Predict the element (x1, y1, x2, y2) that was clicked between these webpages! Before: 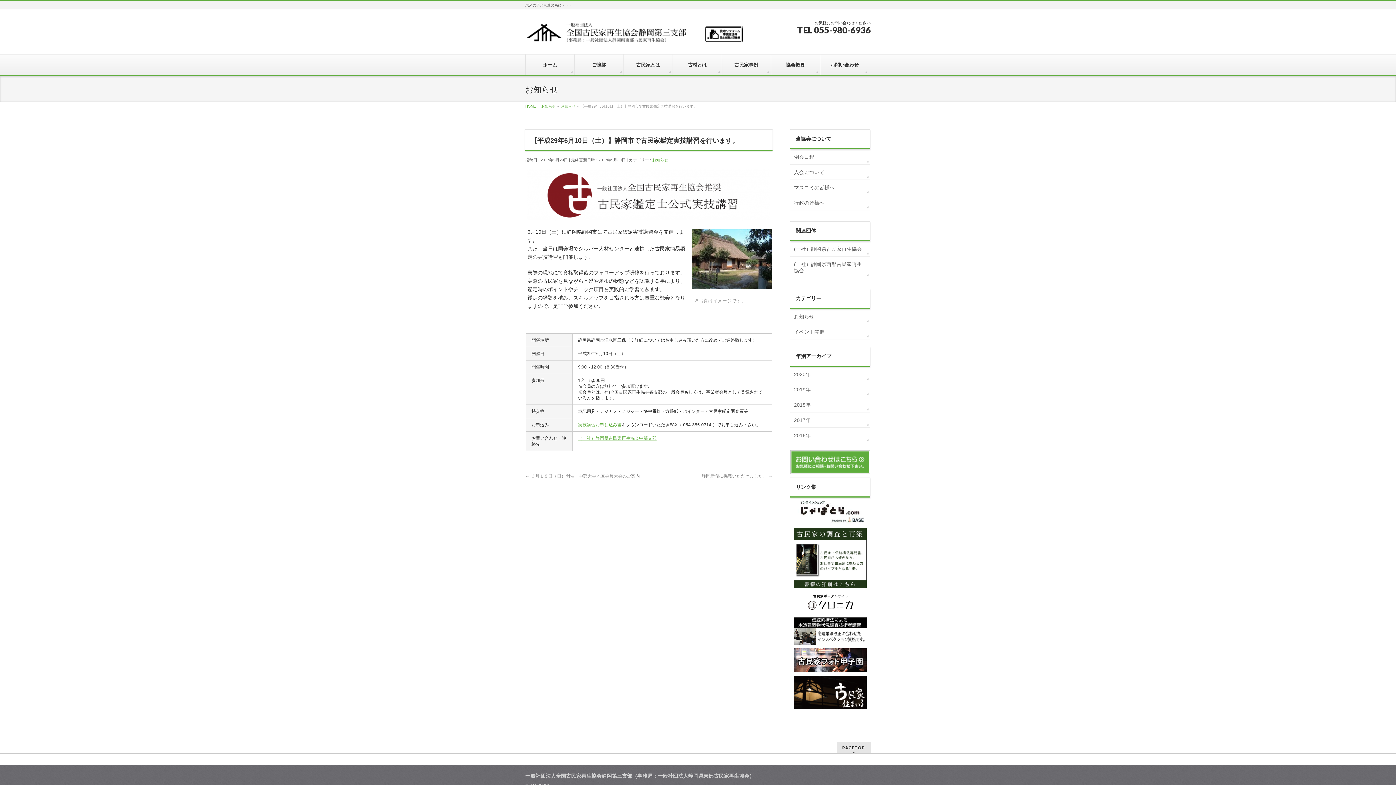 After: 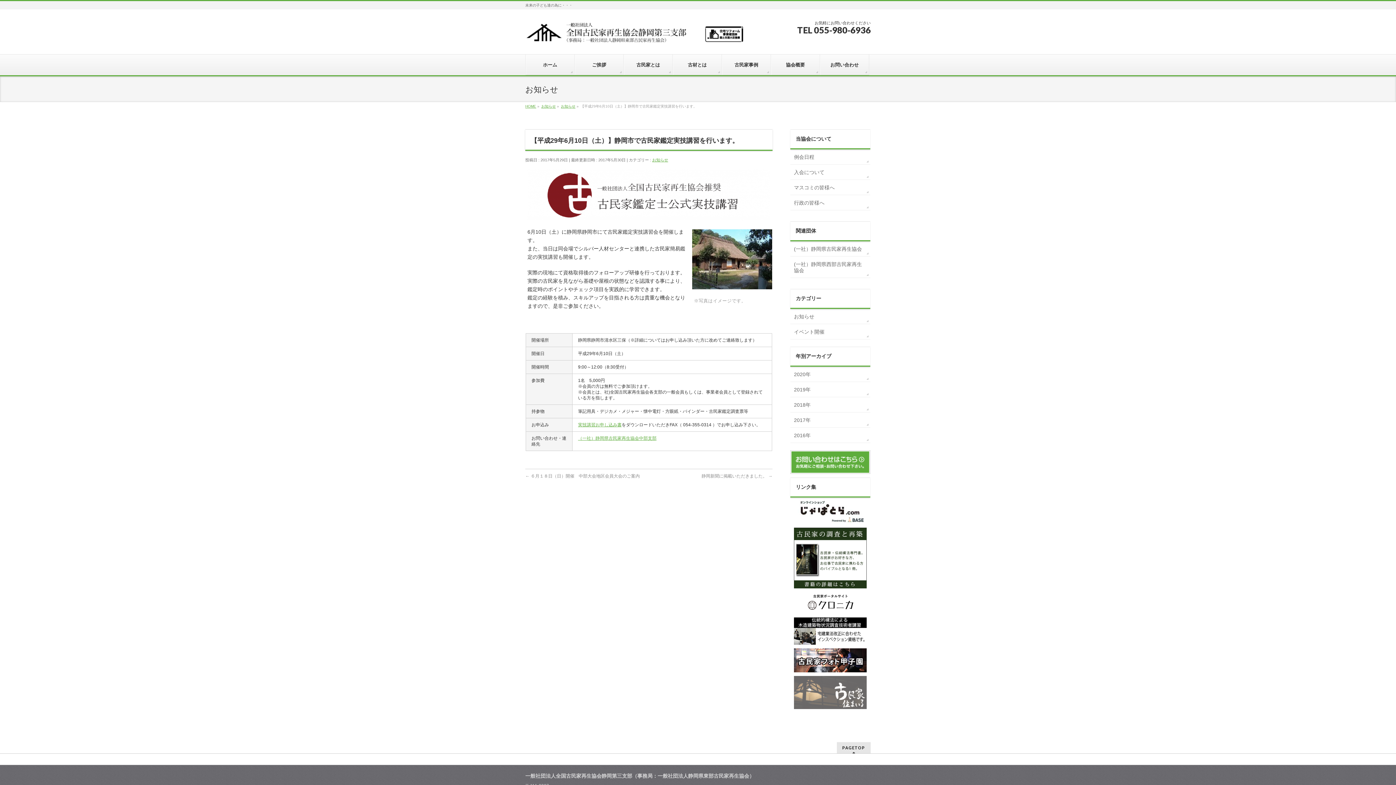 Action: bbox: (794, 676, 866, 709)